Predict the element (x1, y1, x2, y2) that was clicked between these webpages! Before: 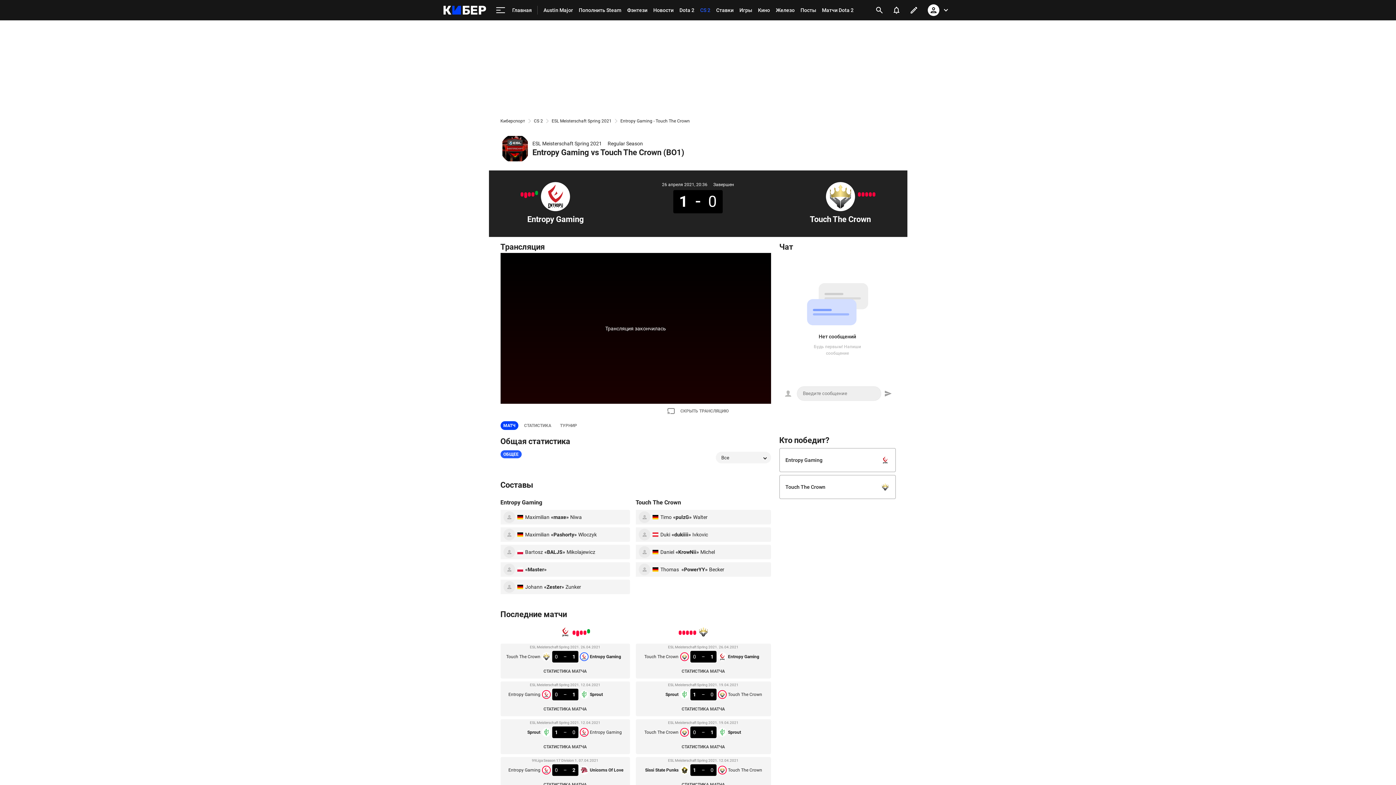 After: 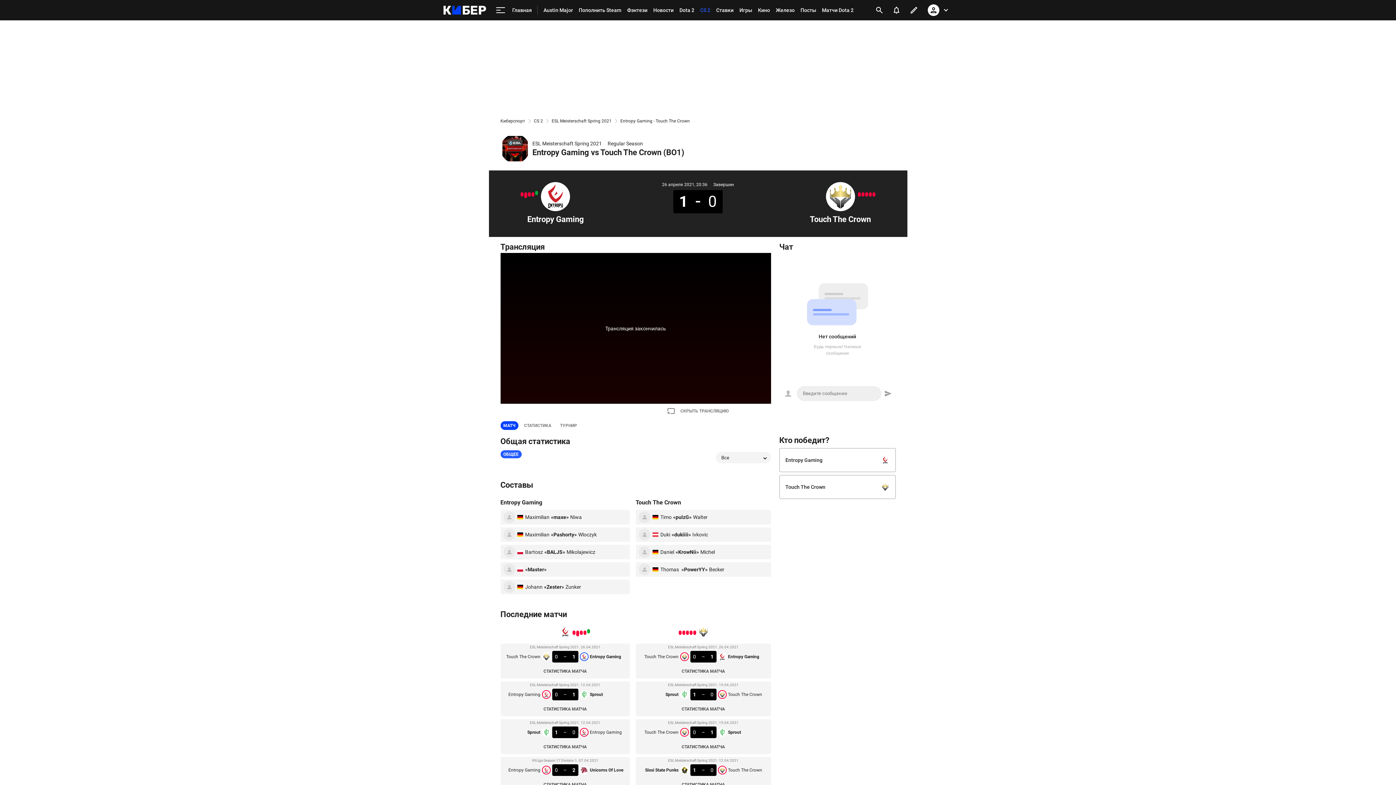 Action: bbox: (925, 1, 952, 18)